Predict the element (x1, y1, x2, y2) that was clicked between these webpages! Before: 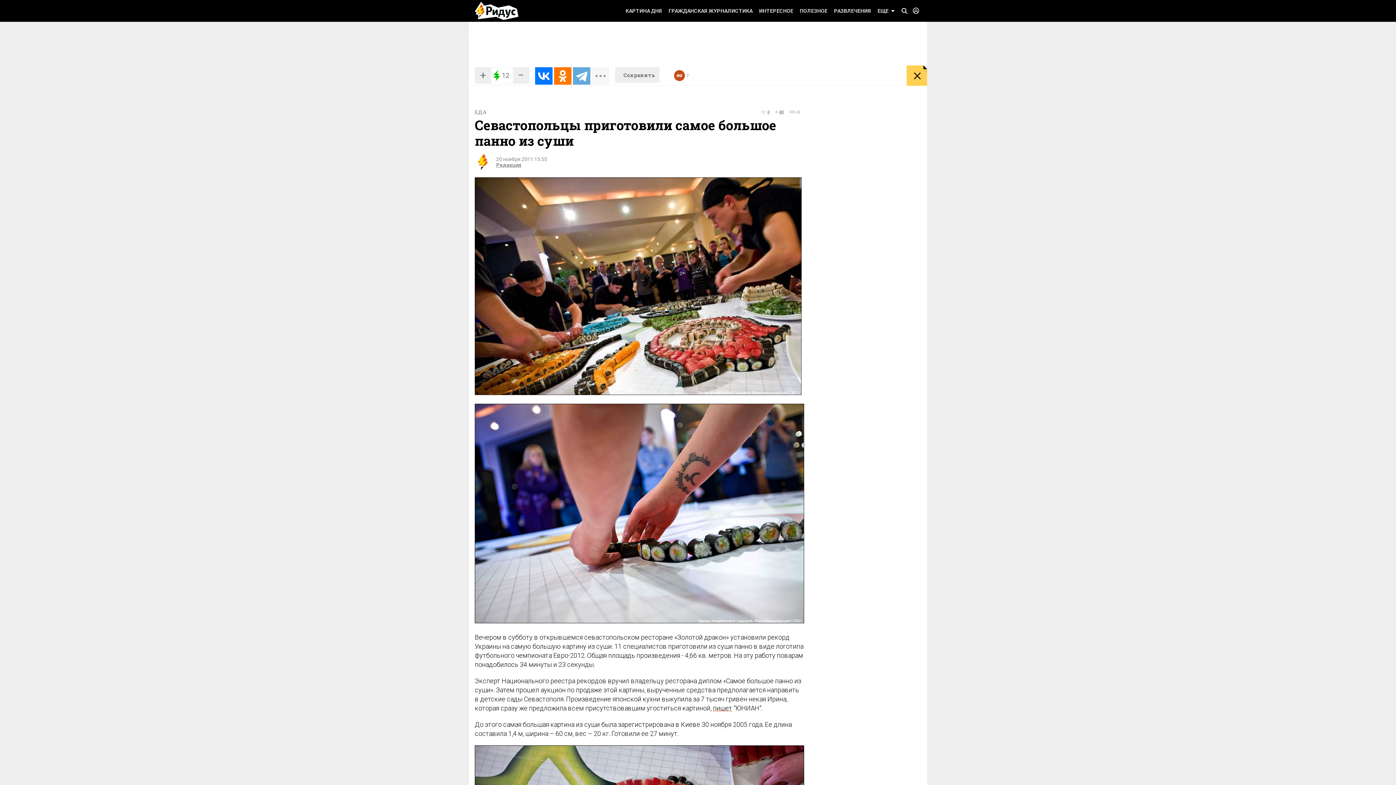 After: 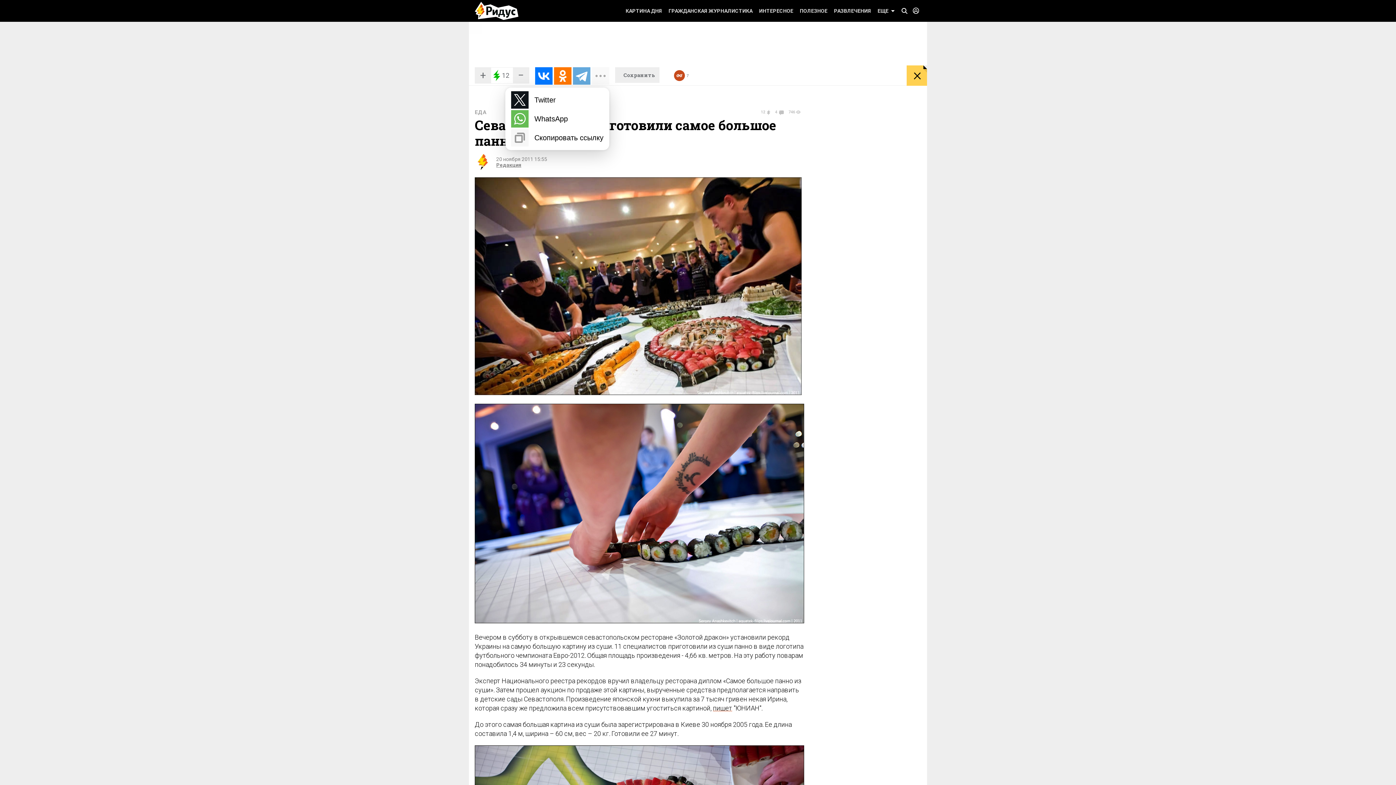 Action: bbox: (592, 67, 609, 84)